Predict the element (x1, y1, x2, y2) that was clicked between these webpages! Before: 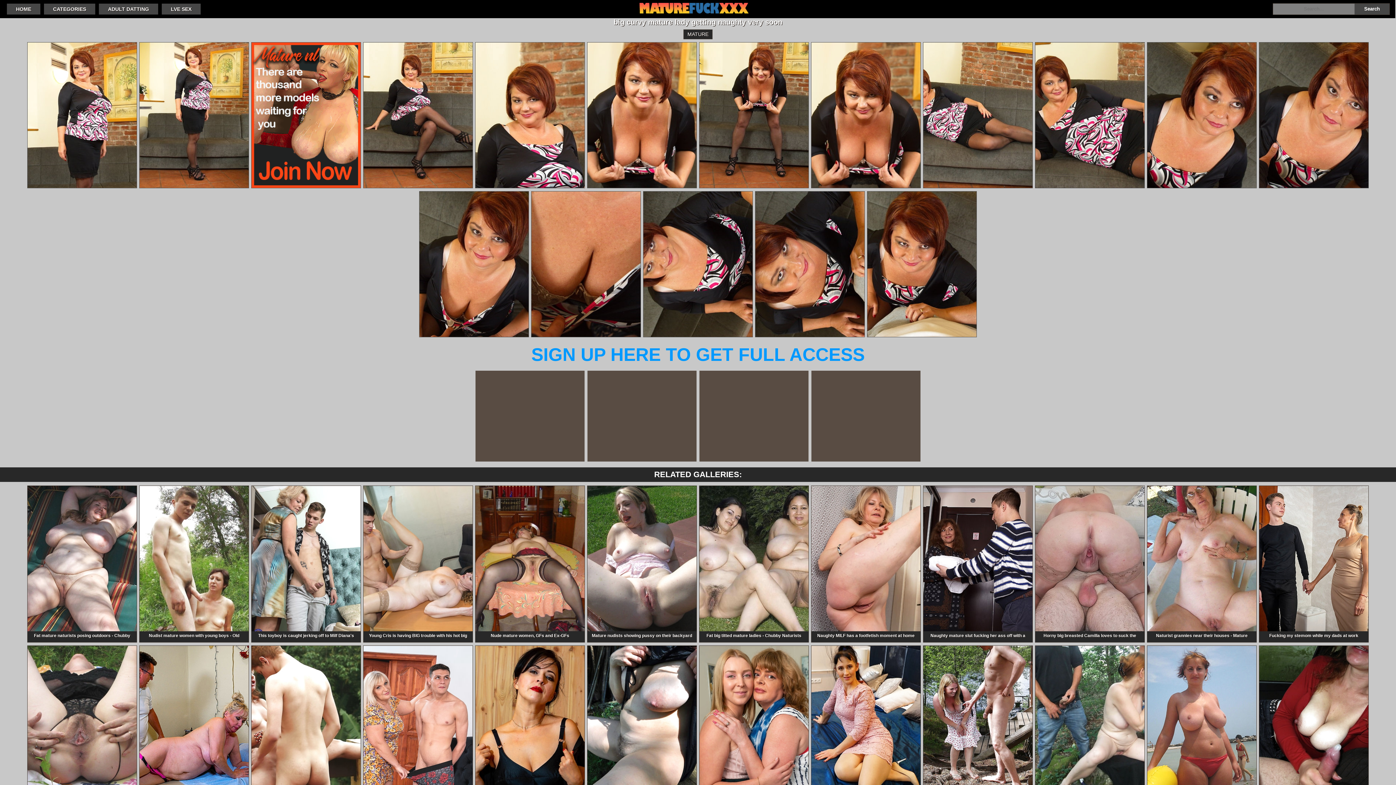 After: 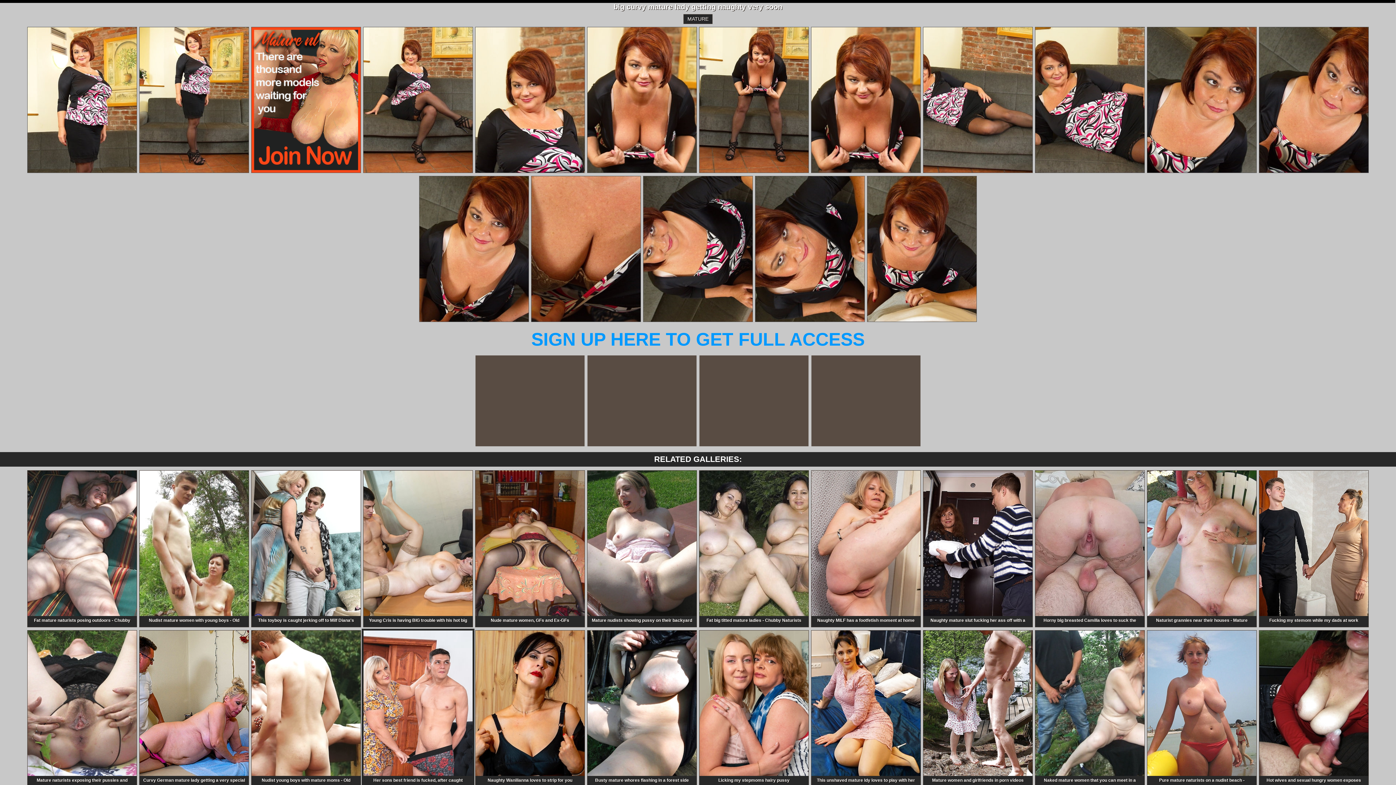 Action: label: Her sons best friend is fucked, after caught stealing bbox: (363, 646, 472, 800)